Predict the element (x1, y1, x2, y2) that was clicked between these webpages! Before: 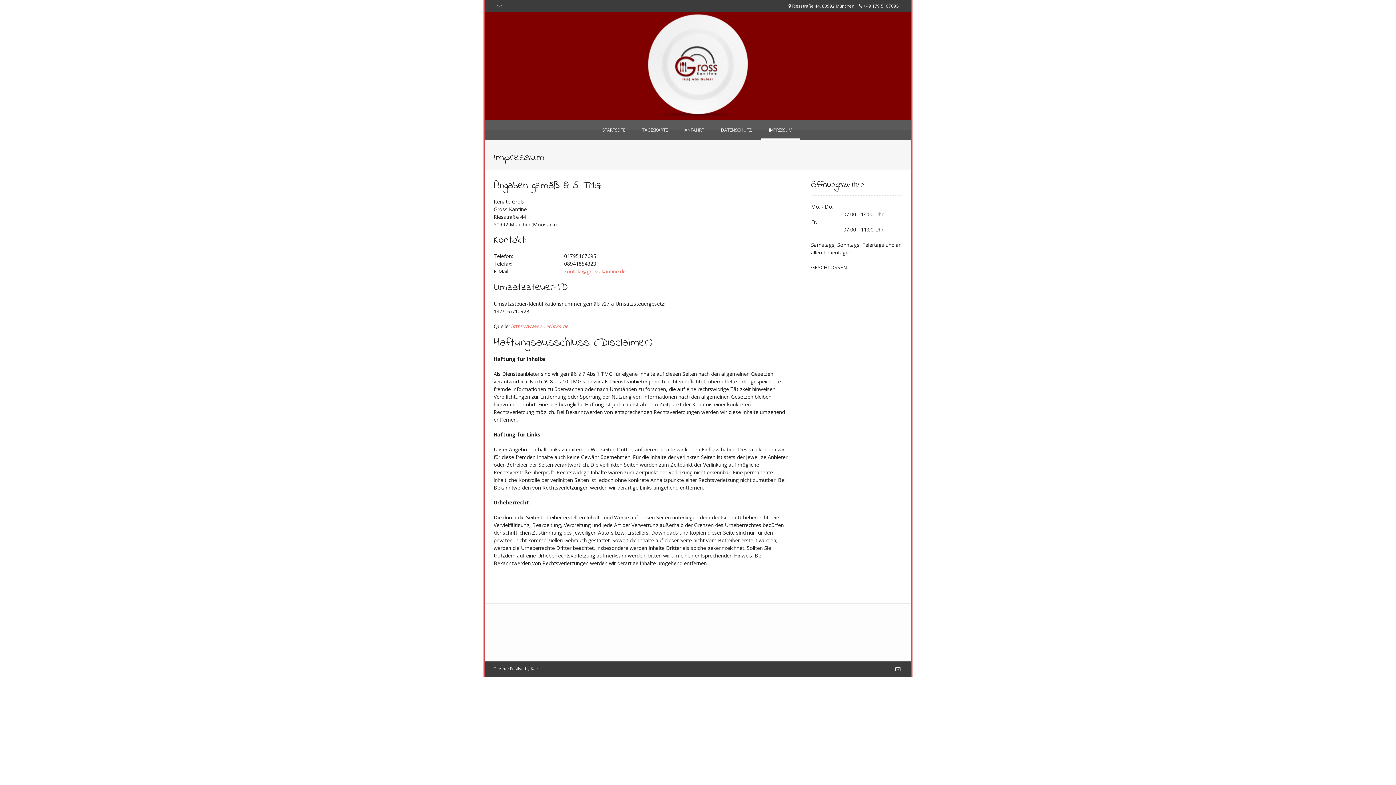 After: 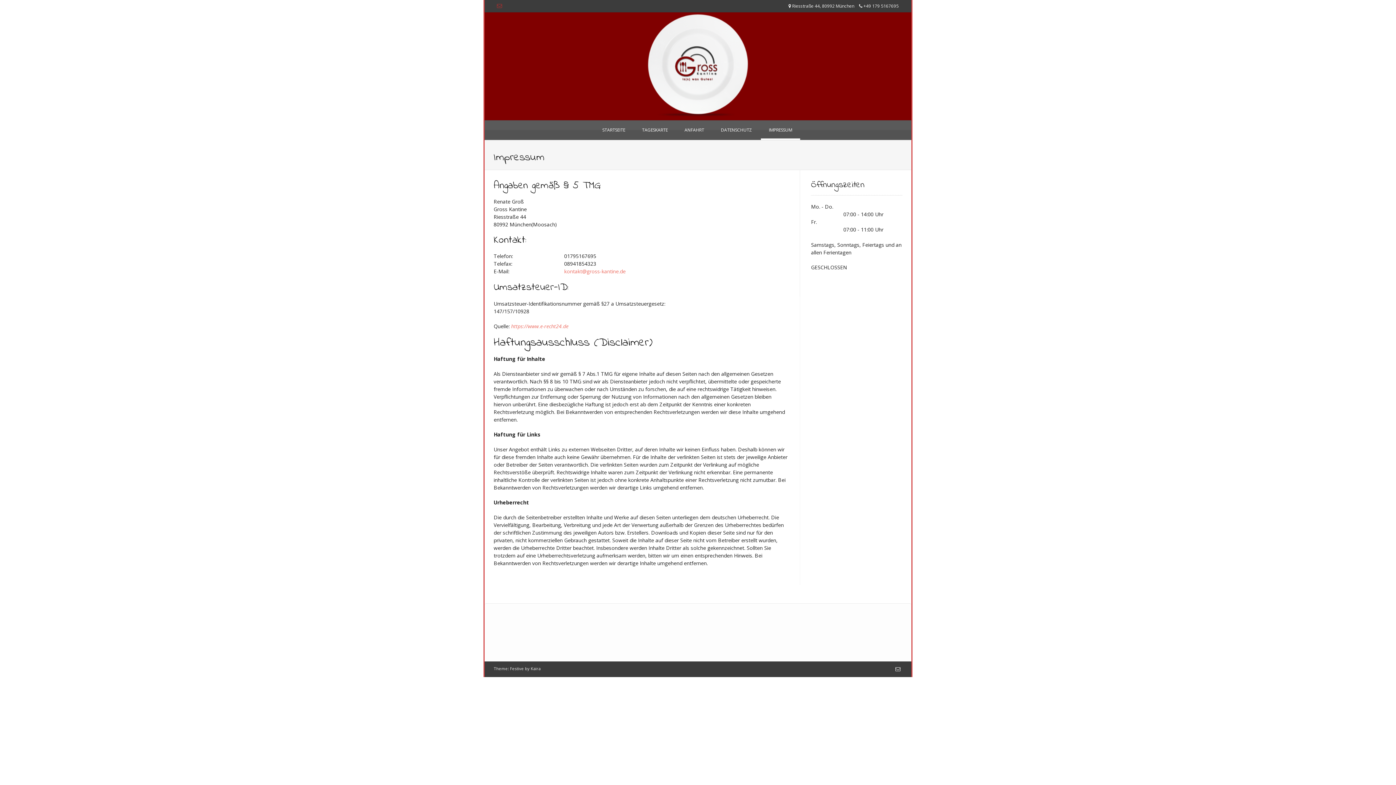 Action: bbox: (495, 0, 502, 11)